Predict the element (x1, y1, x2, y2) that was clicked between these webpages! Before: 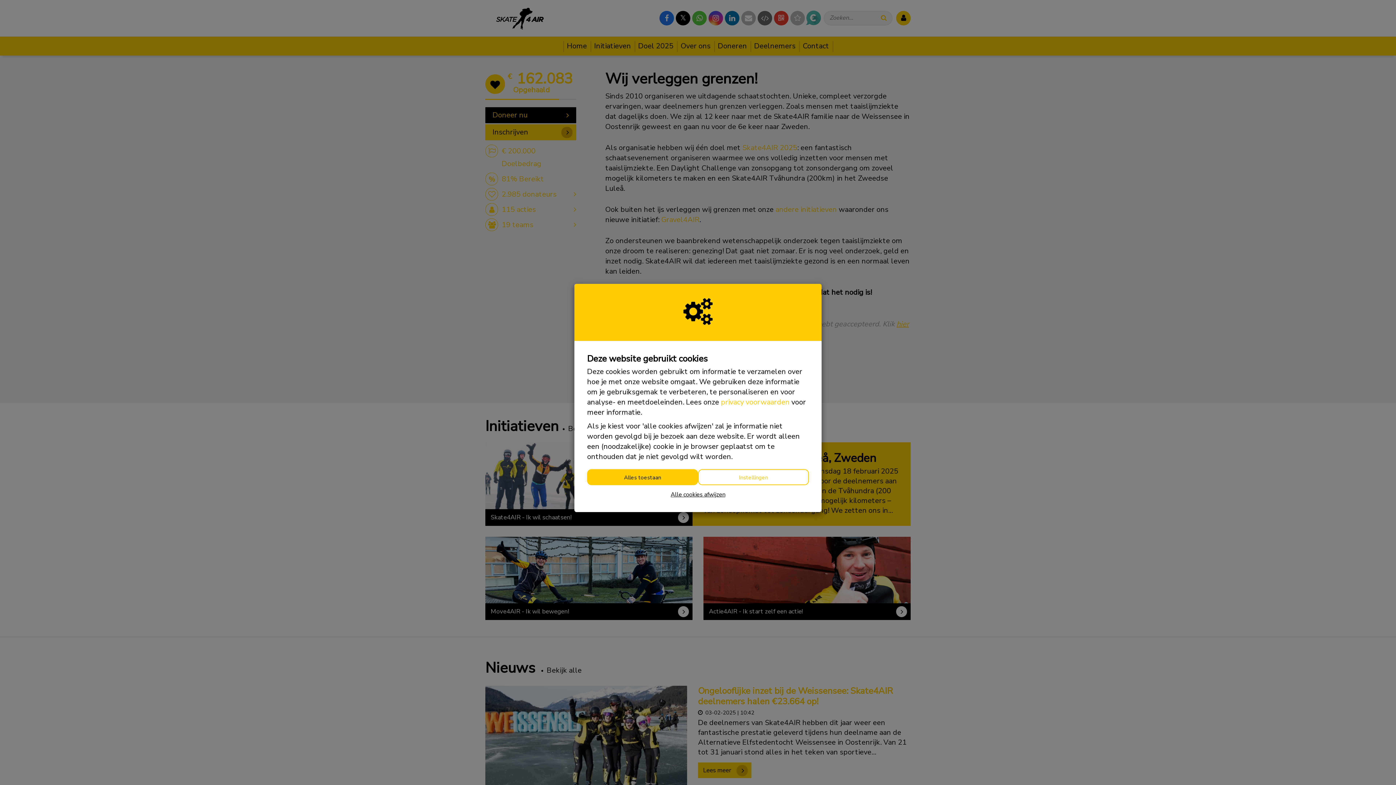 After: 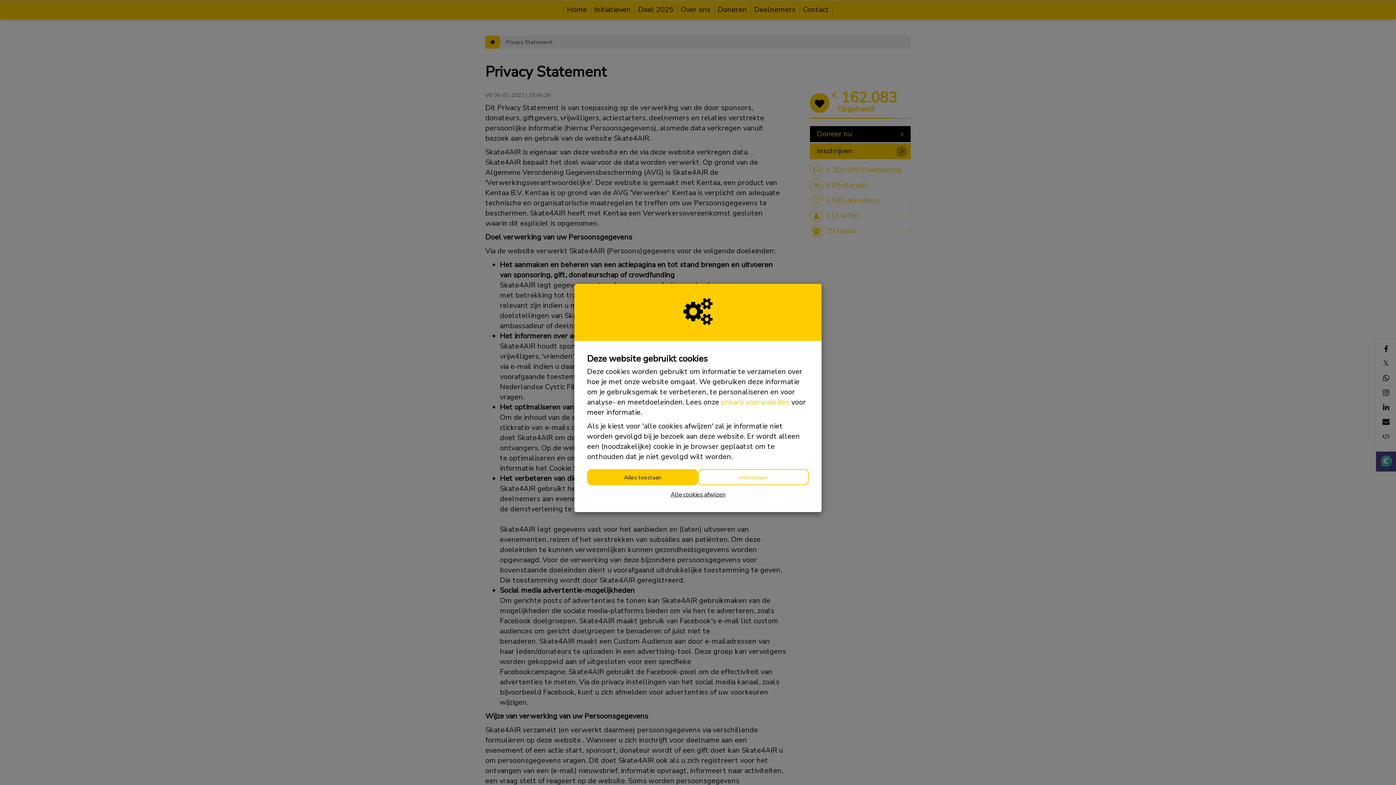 Action: label: privacy voorwaarden bbox: (721, 397, 789, 407)